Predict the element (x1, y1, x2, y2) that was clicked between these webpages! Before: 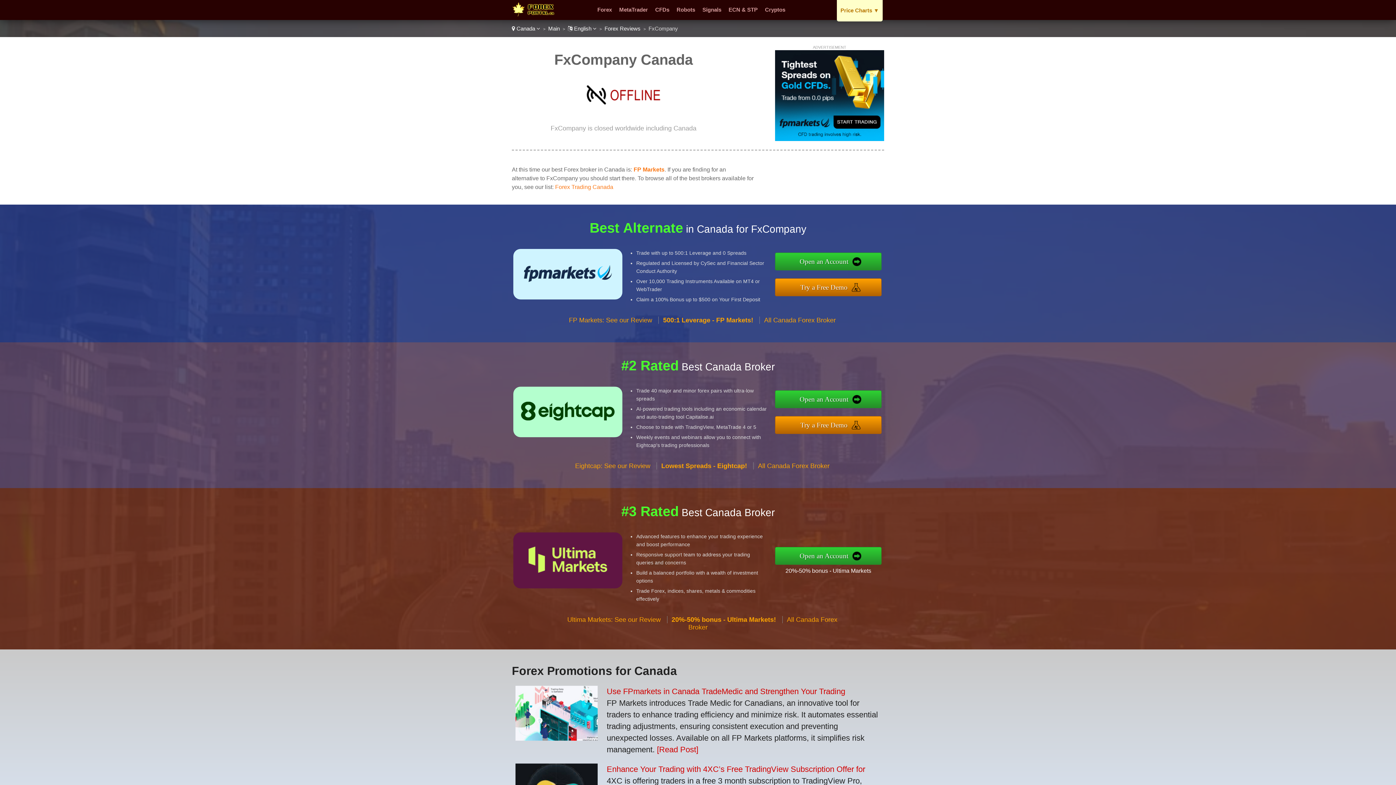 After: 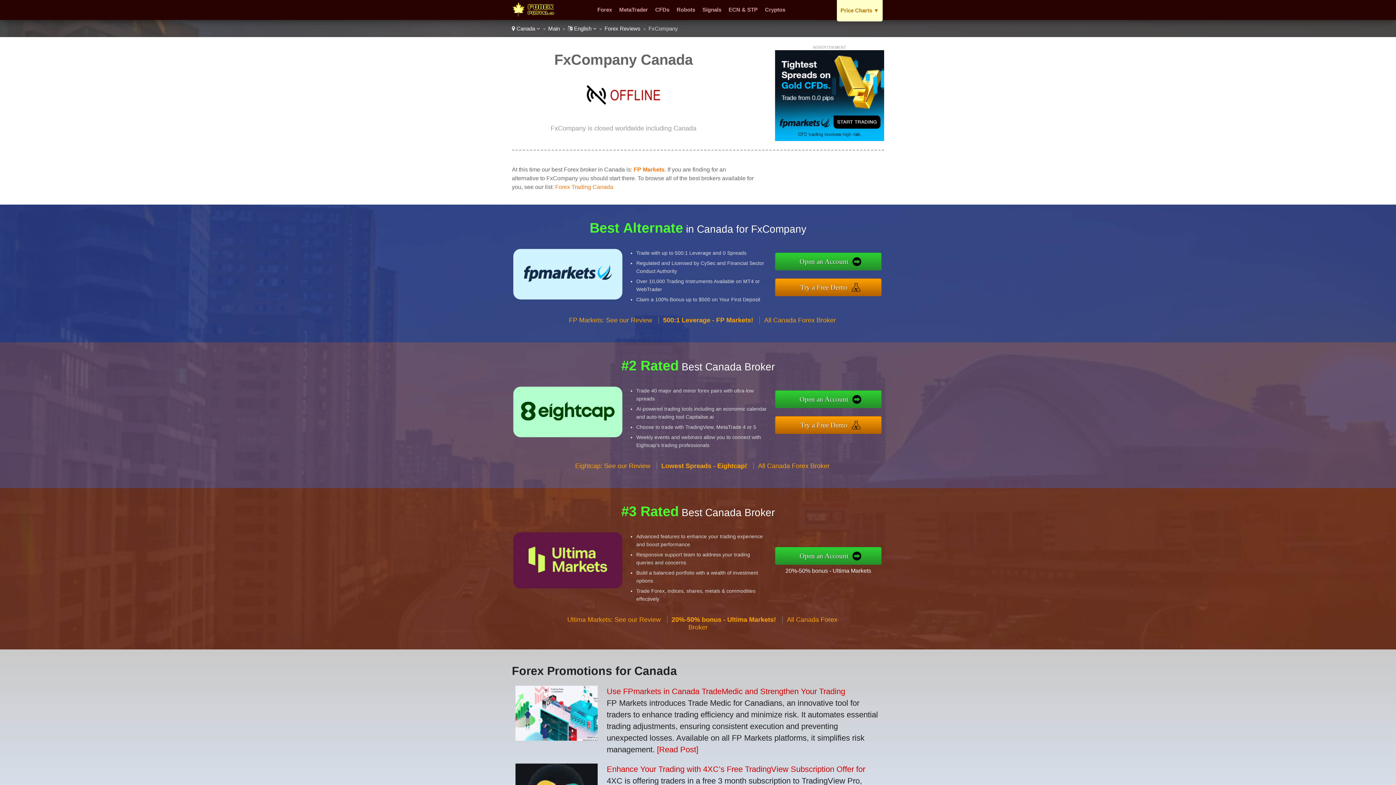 Action: bbox: (785, 568, 871, 574) label: 20%-50% bonus - Ultima Markets